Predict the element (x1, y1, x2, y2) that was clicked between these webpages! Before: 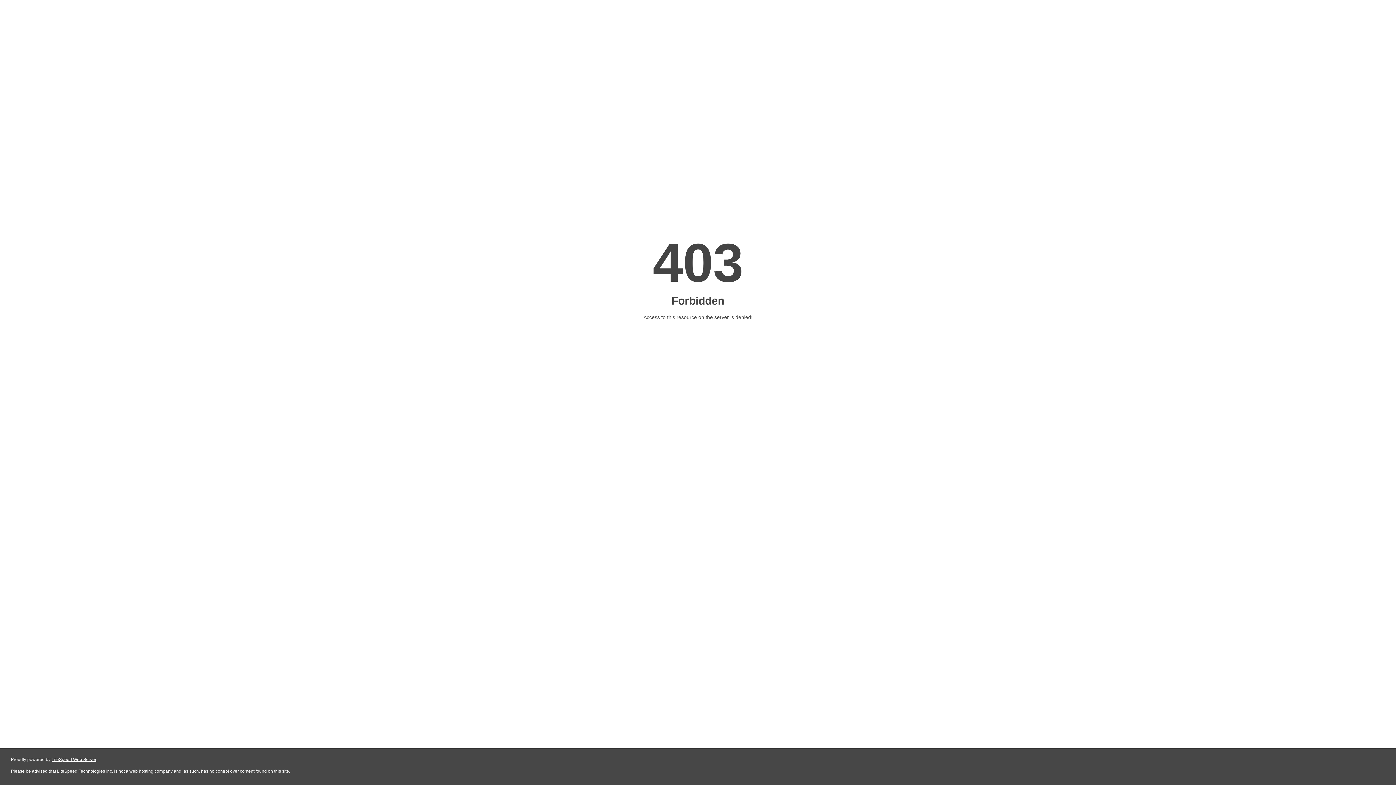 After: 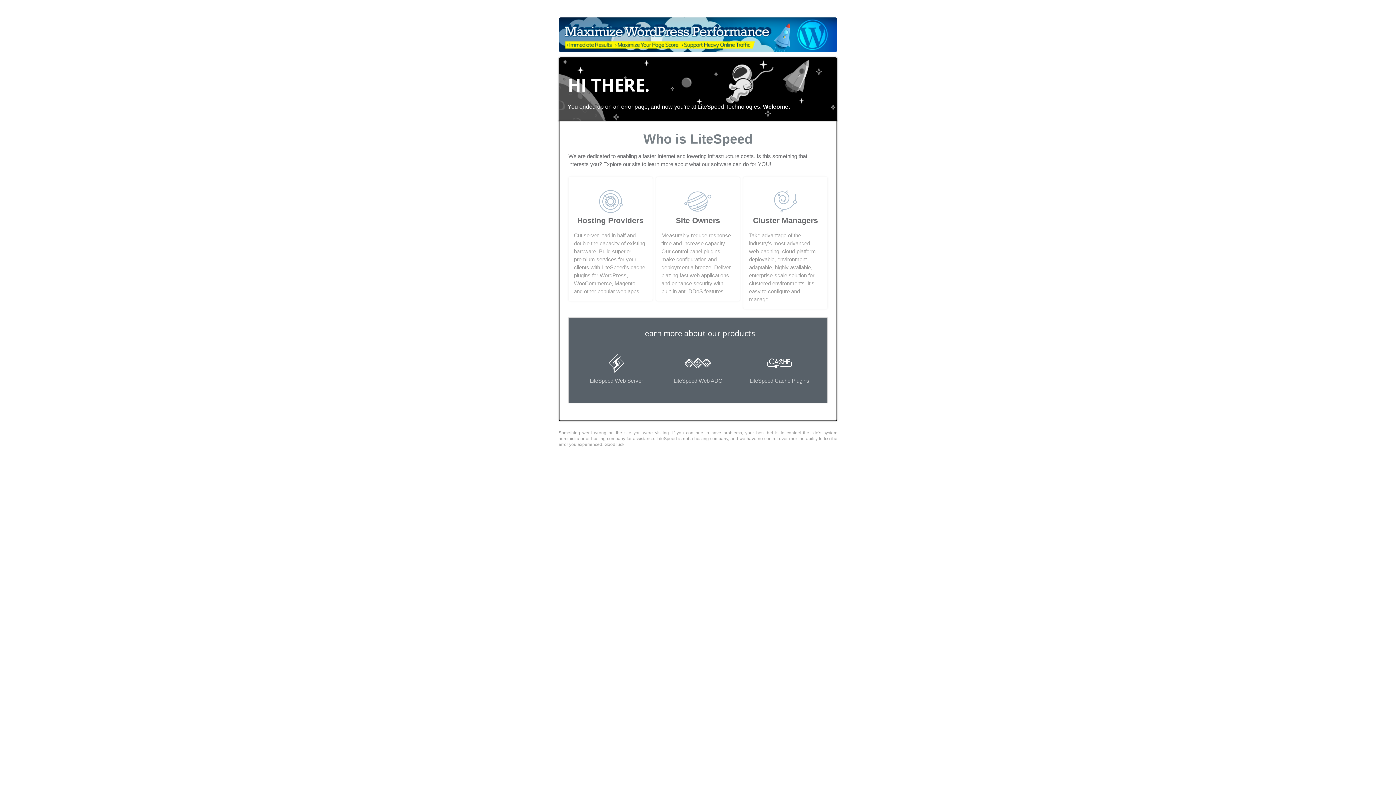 Action: label: LiteSpeed Web Server bbox: (51, 757, 96, 762)